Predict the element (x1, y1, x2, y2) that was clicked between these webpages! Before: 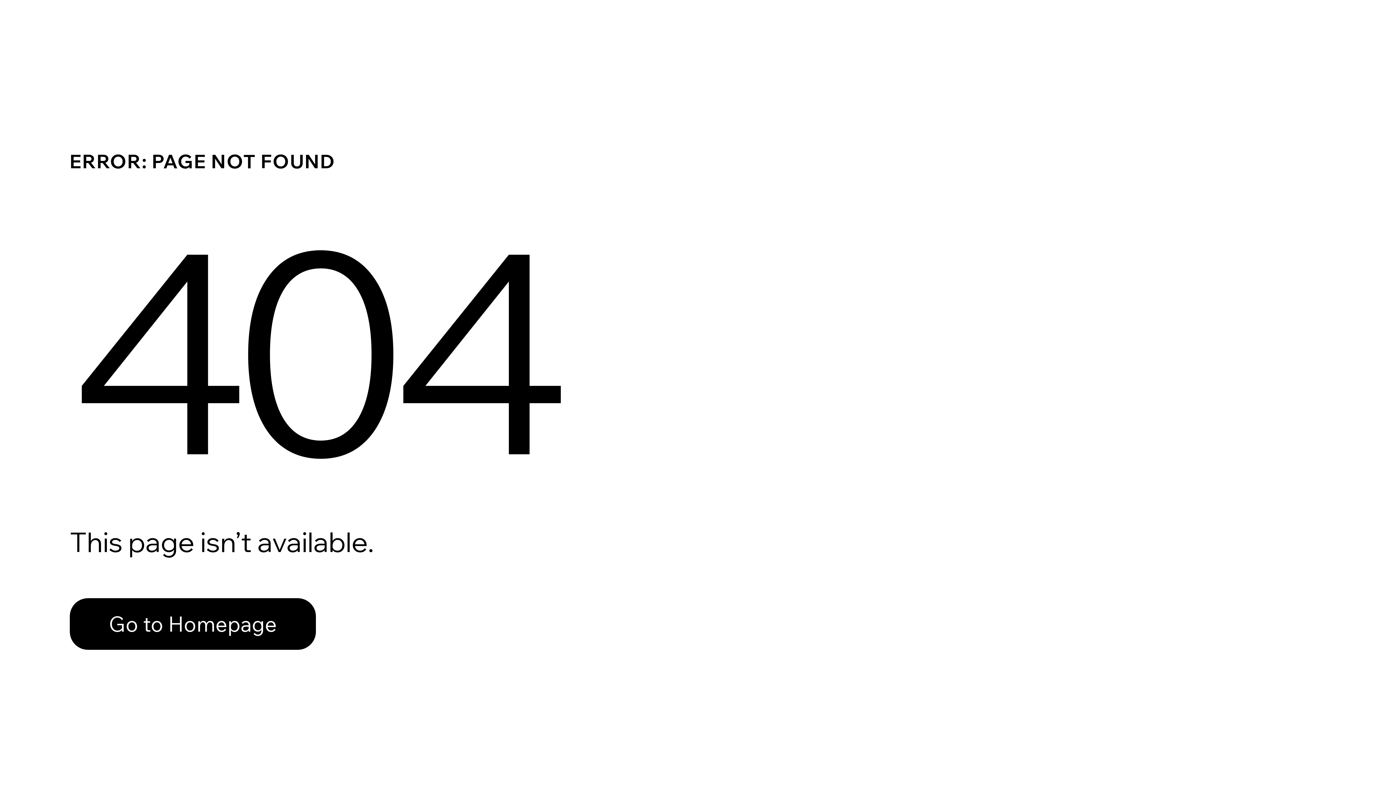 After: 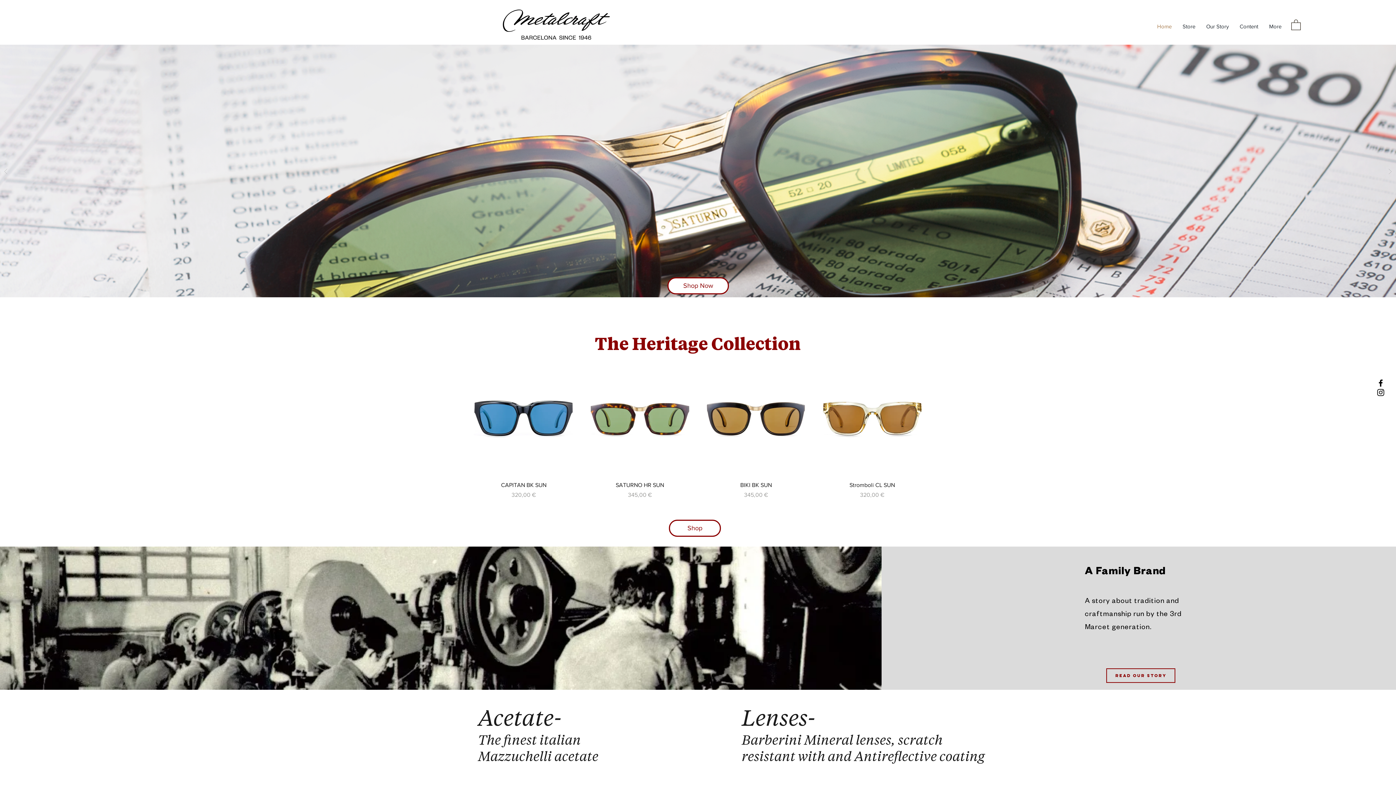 Action: bbox: (69, 598, 316, 650) label: Go to Homepage